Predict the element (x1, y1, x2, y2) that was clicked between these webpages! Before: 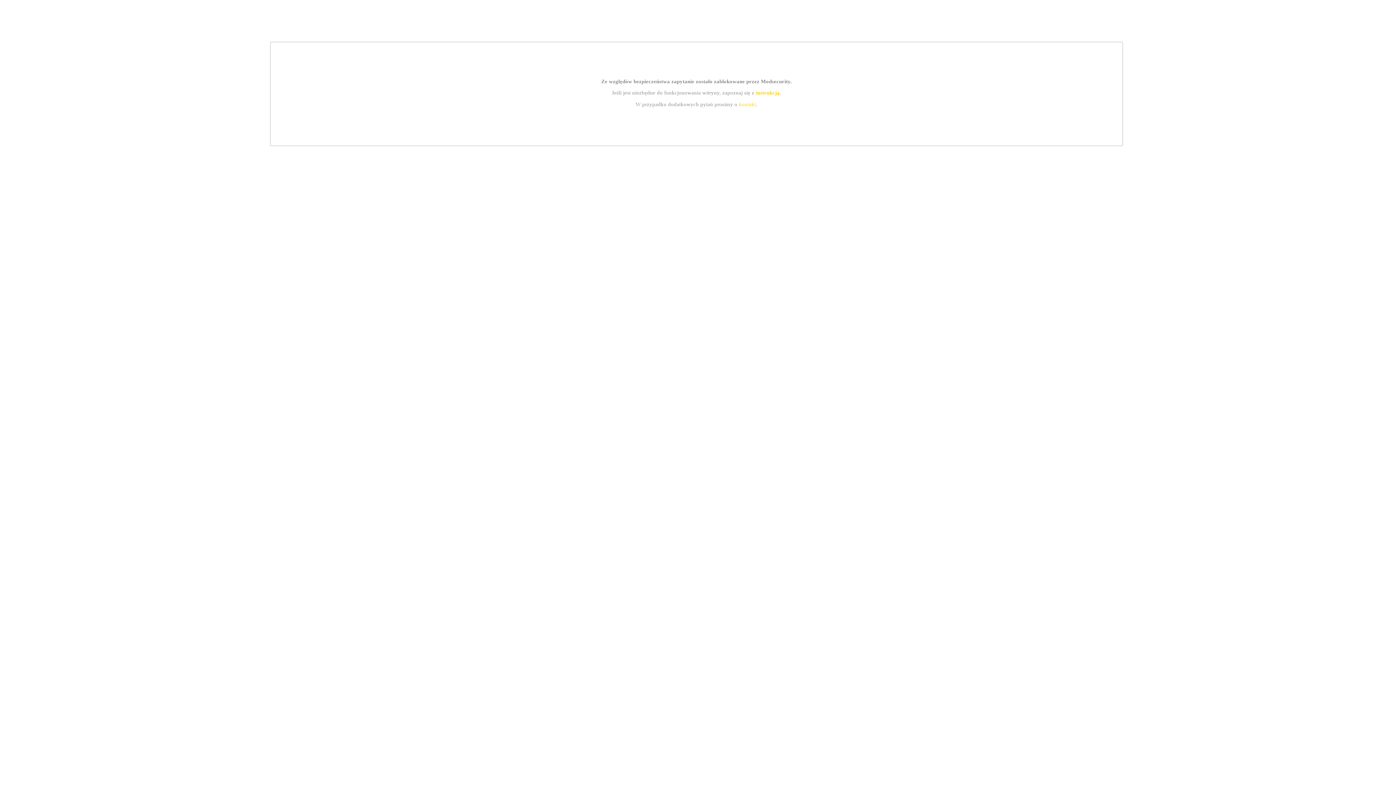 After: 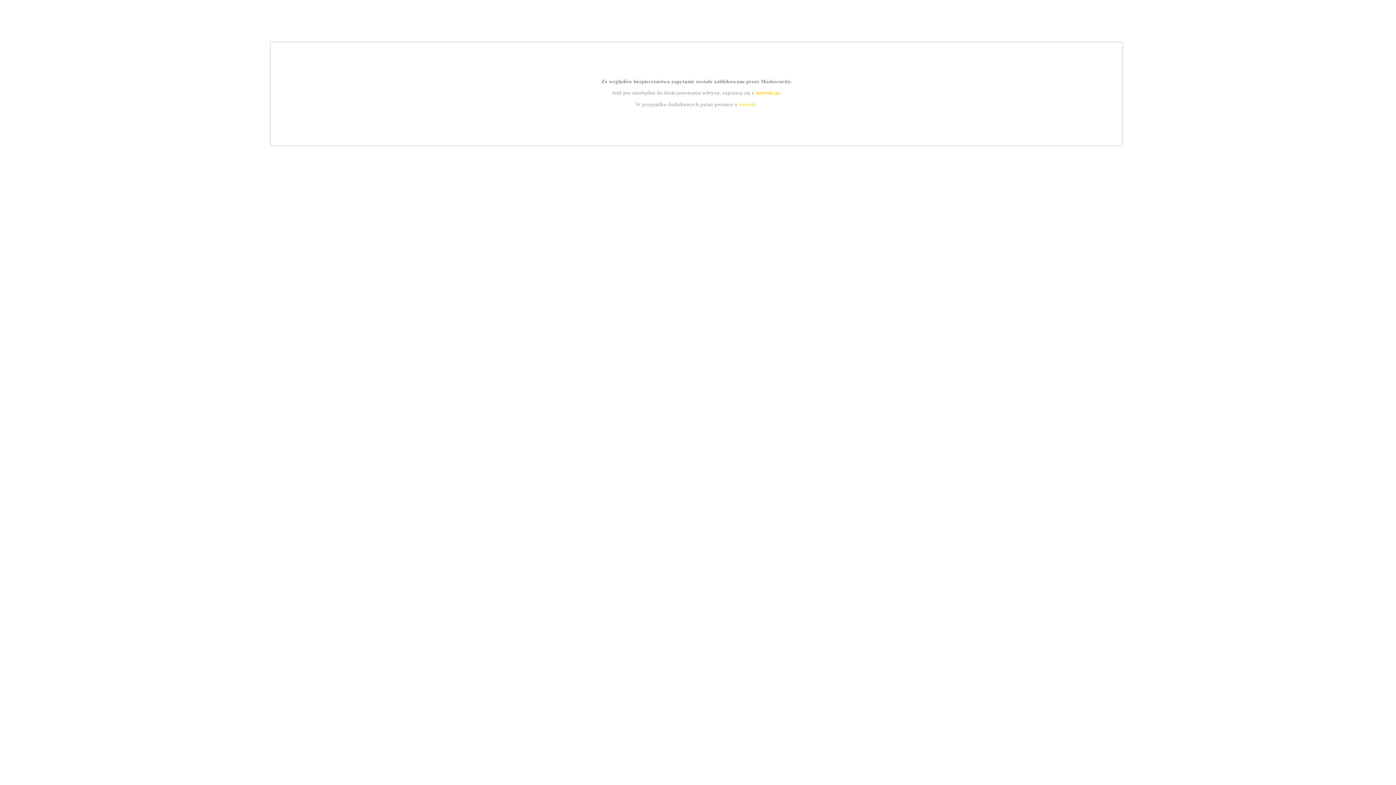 Action: bbox: (739, 101, 756, 107) label: kontakt